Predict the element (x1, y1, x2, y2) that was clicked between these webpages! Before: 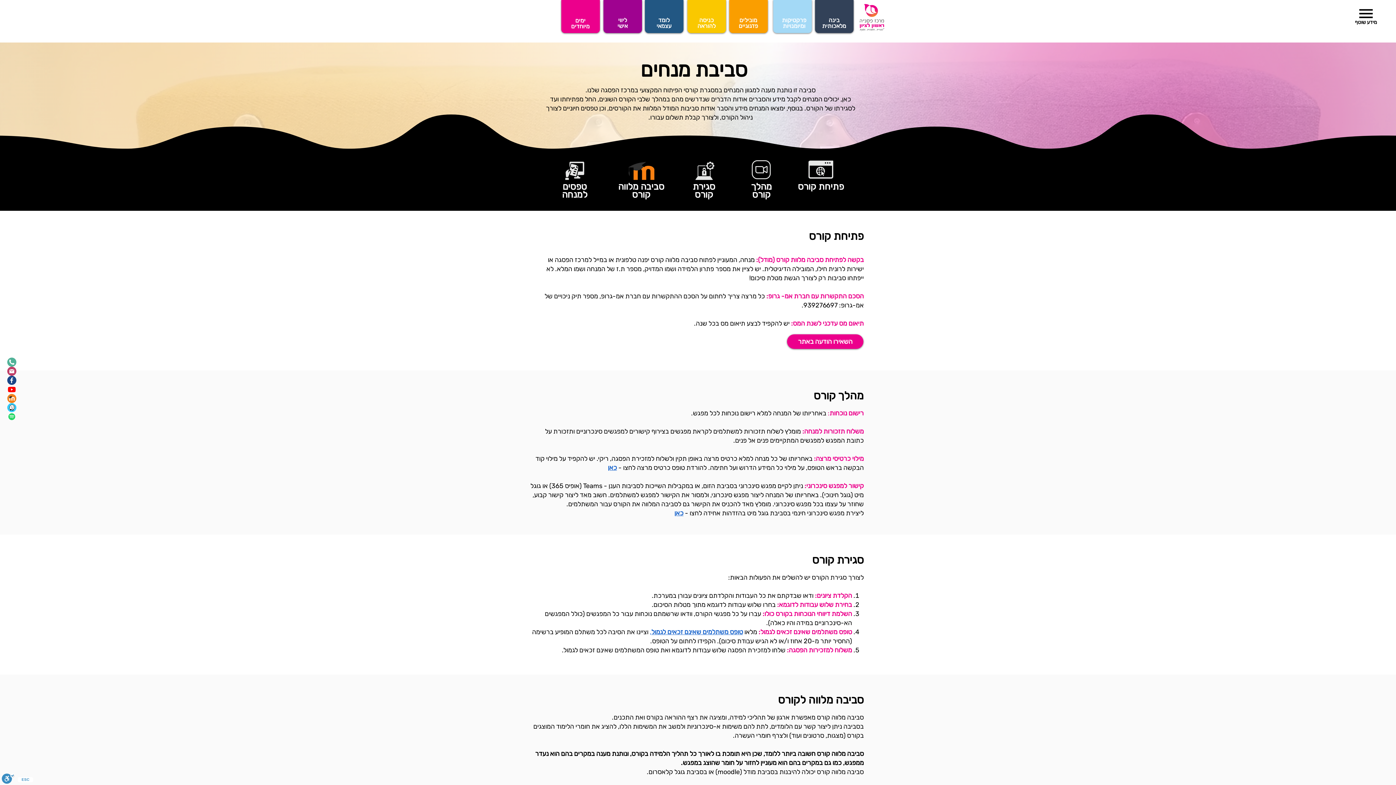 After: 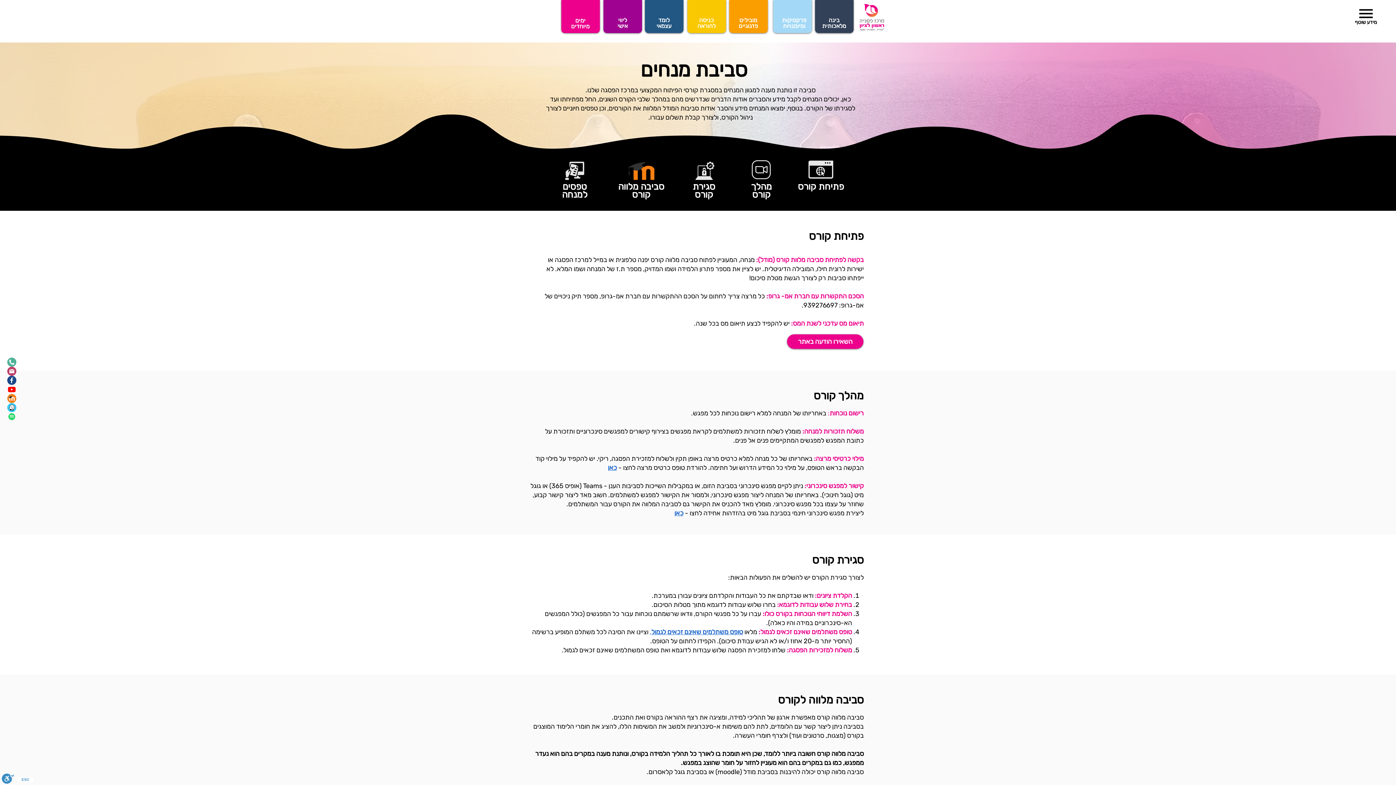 Action: bbox: (741, 156, 784, 199)